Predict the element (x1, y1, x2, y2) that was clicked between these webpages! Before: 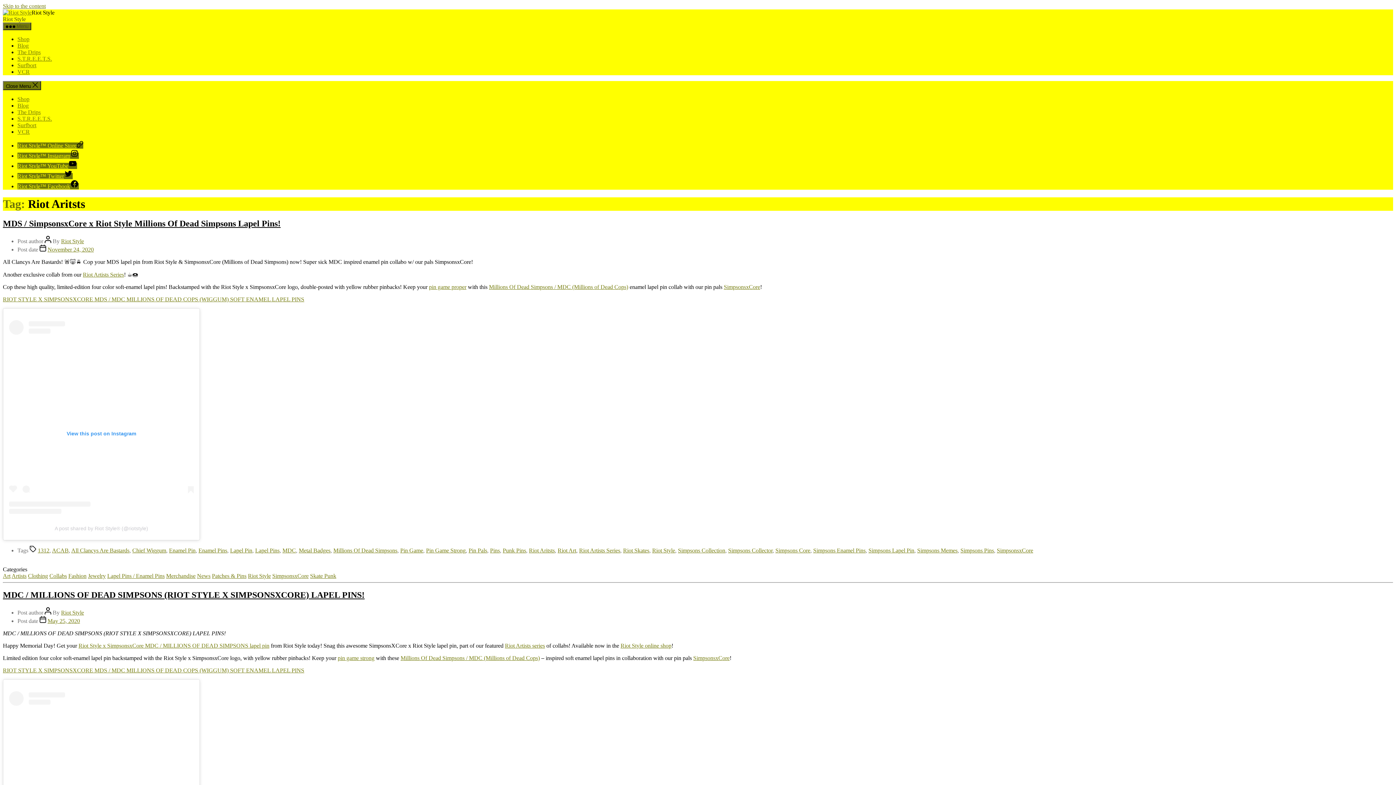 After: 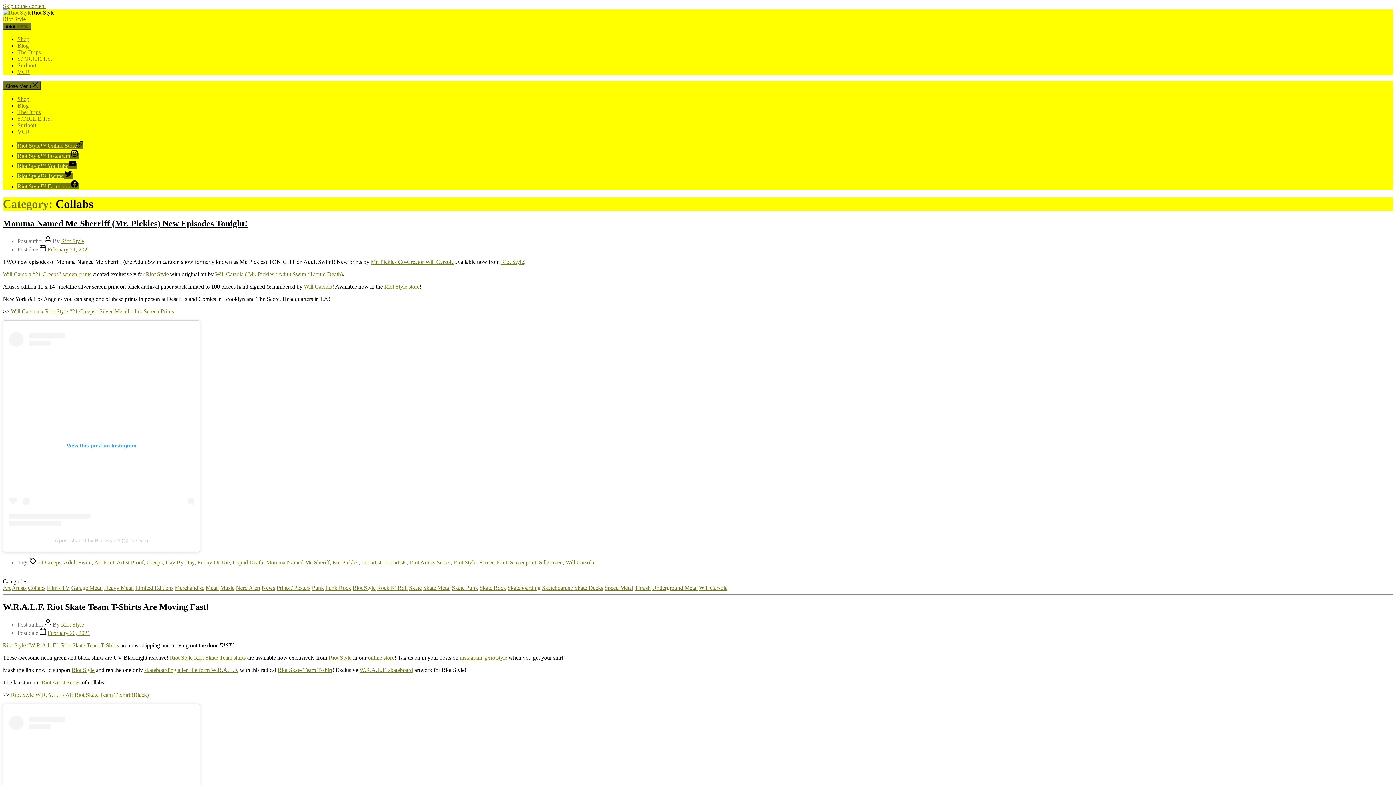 Action: bbox: (49, 573, 66, 579) label: Collabs